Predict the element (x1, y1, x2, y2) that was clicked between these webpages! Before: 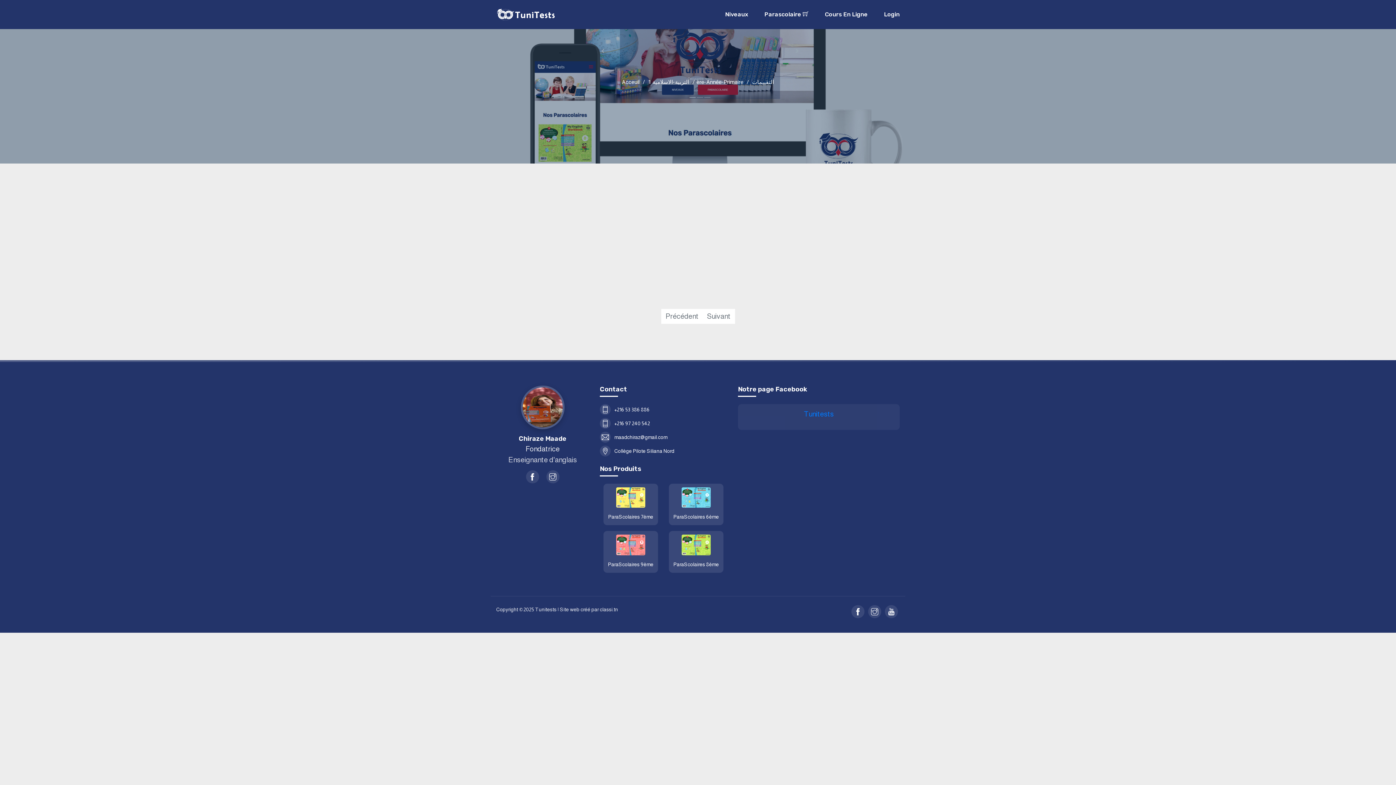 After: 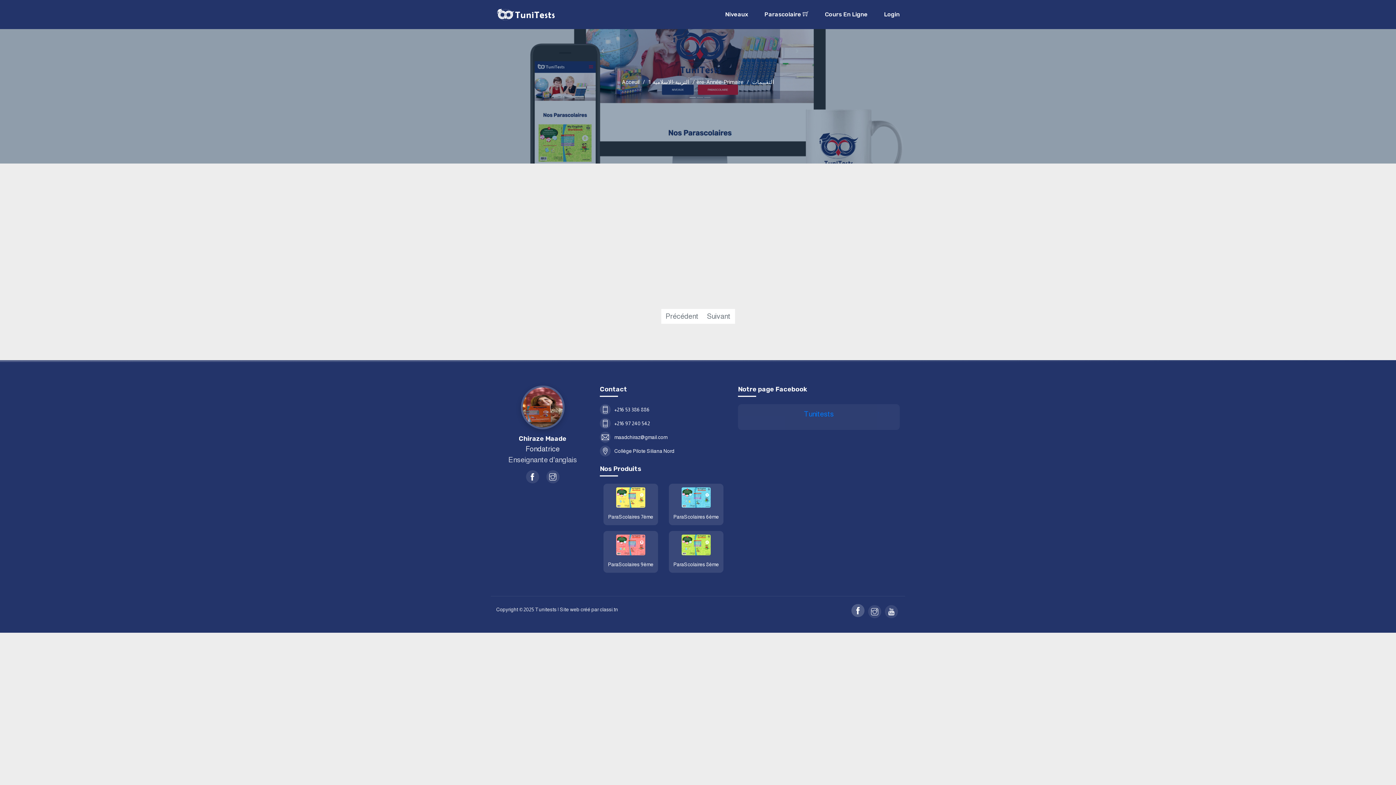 Action: bbox: (851, 605, 864, 618)